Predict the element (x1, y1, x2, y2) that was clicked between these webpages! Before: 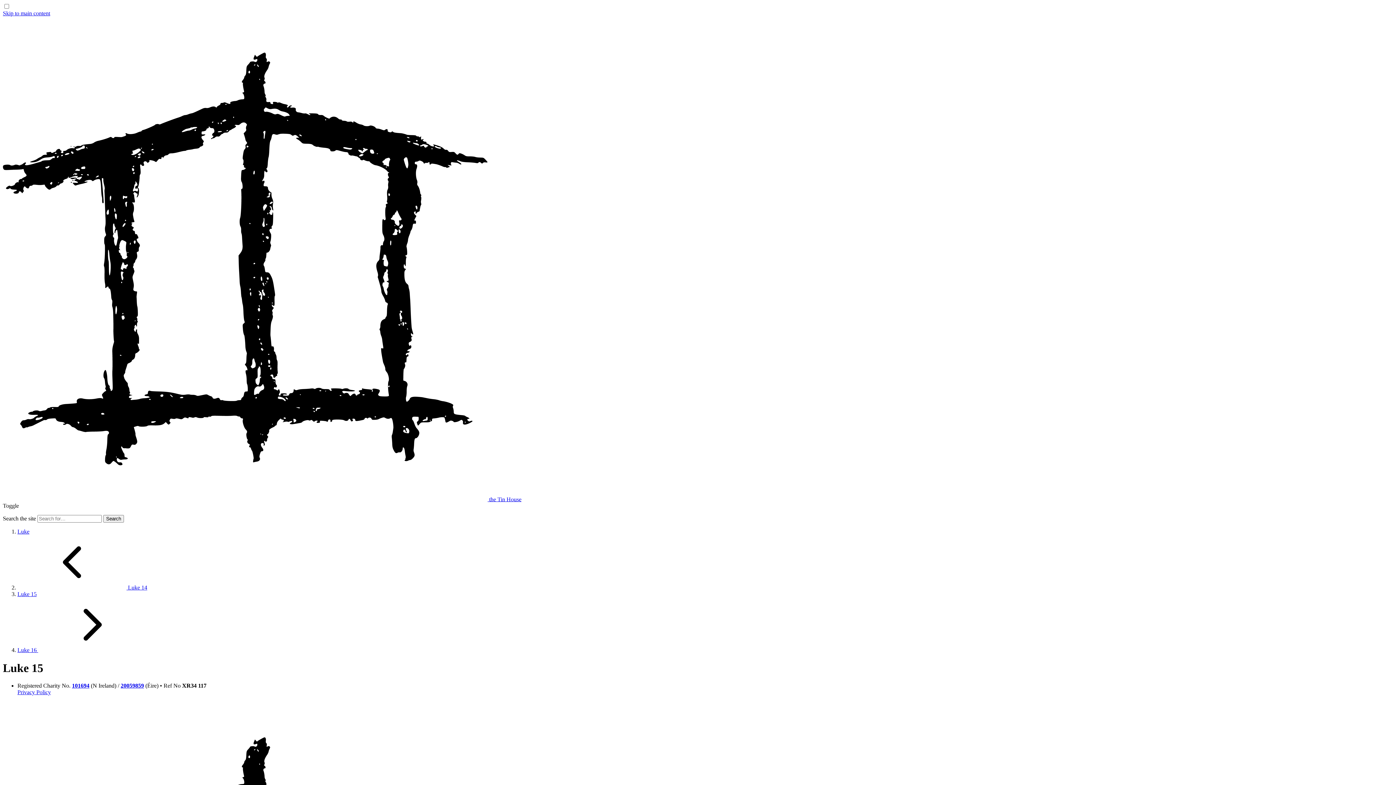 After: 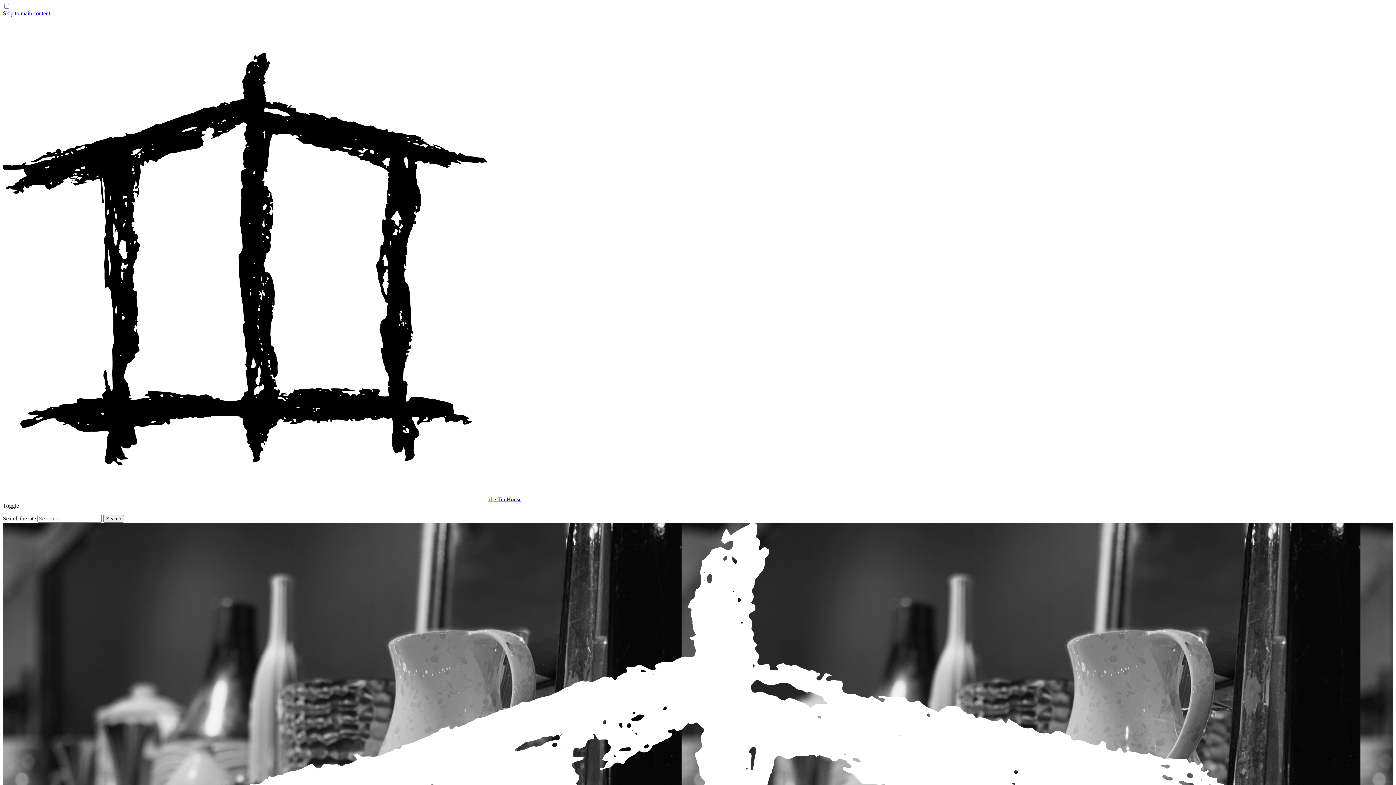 Action: bbox: (2, 496, 521, 502) label:  the Tin House